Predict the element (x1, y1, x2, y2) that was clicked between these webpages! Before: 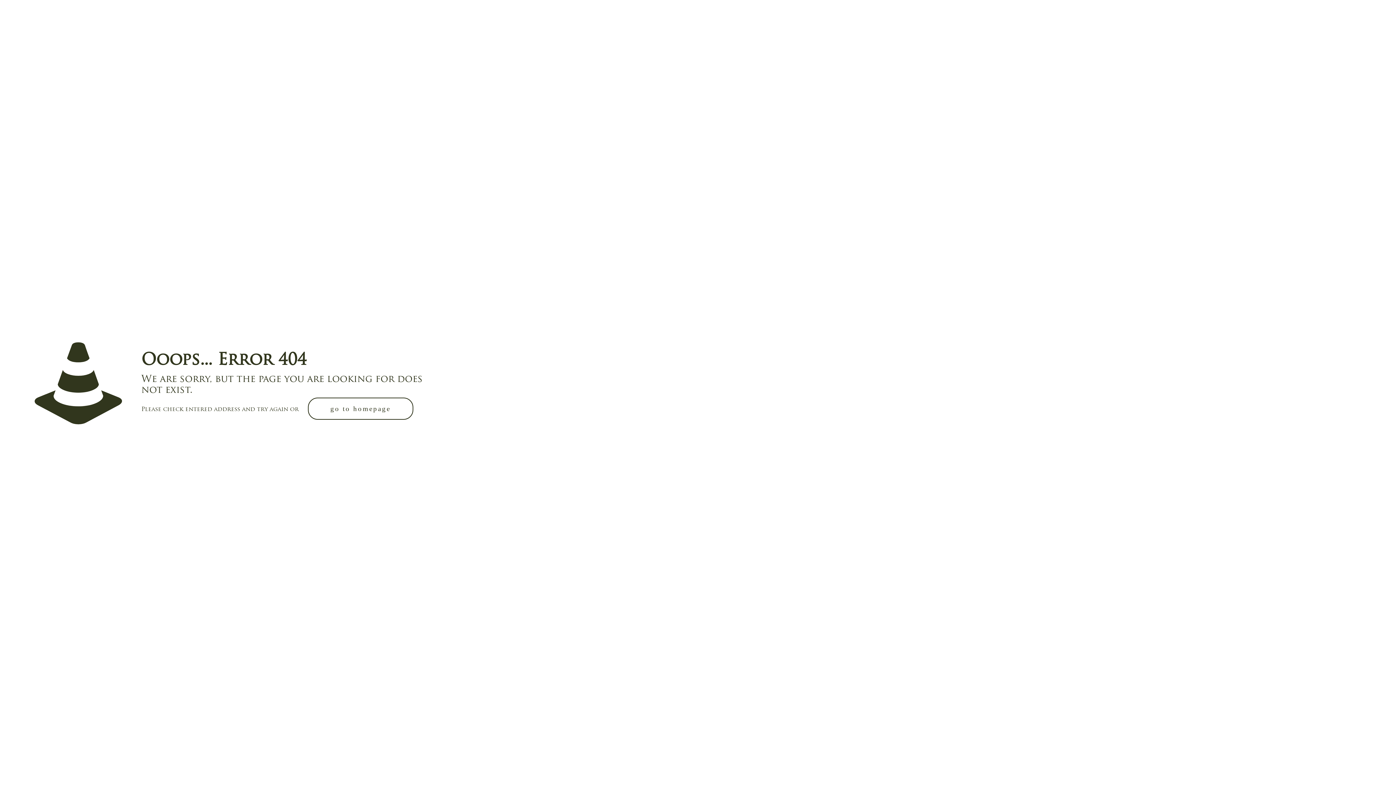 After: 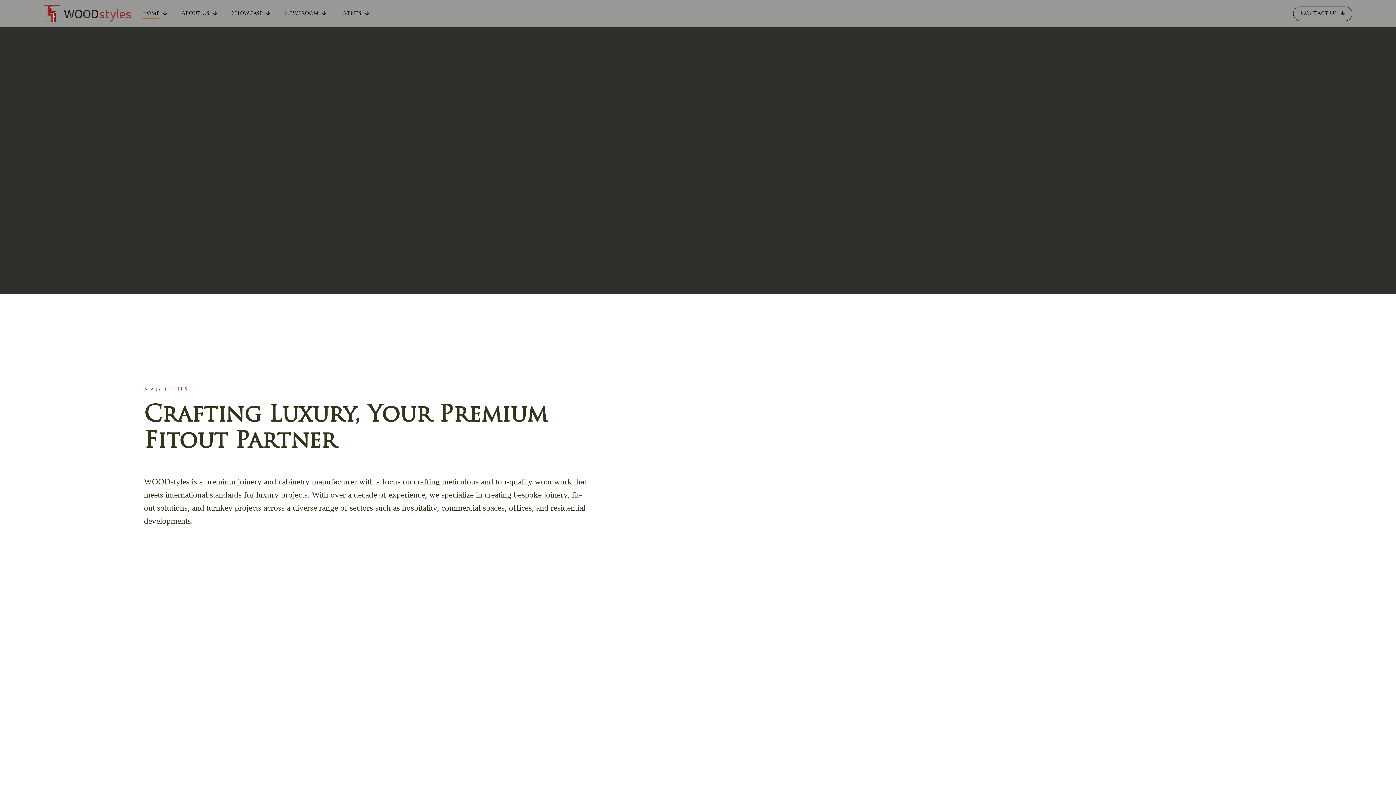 Action: bbox: (307, 397, 413, 420) label: go to homepage